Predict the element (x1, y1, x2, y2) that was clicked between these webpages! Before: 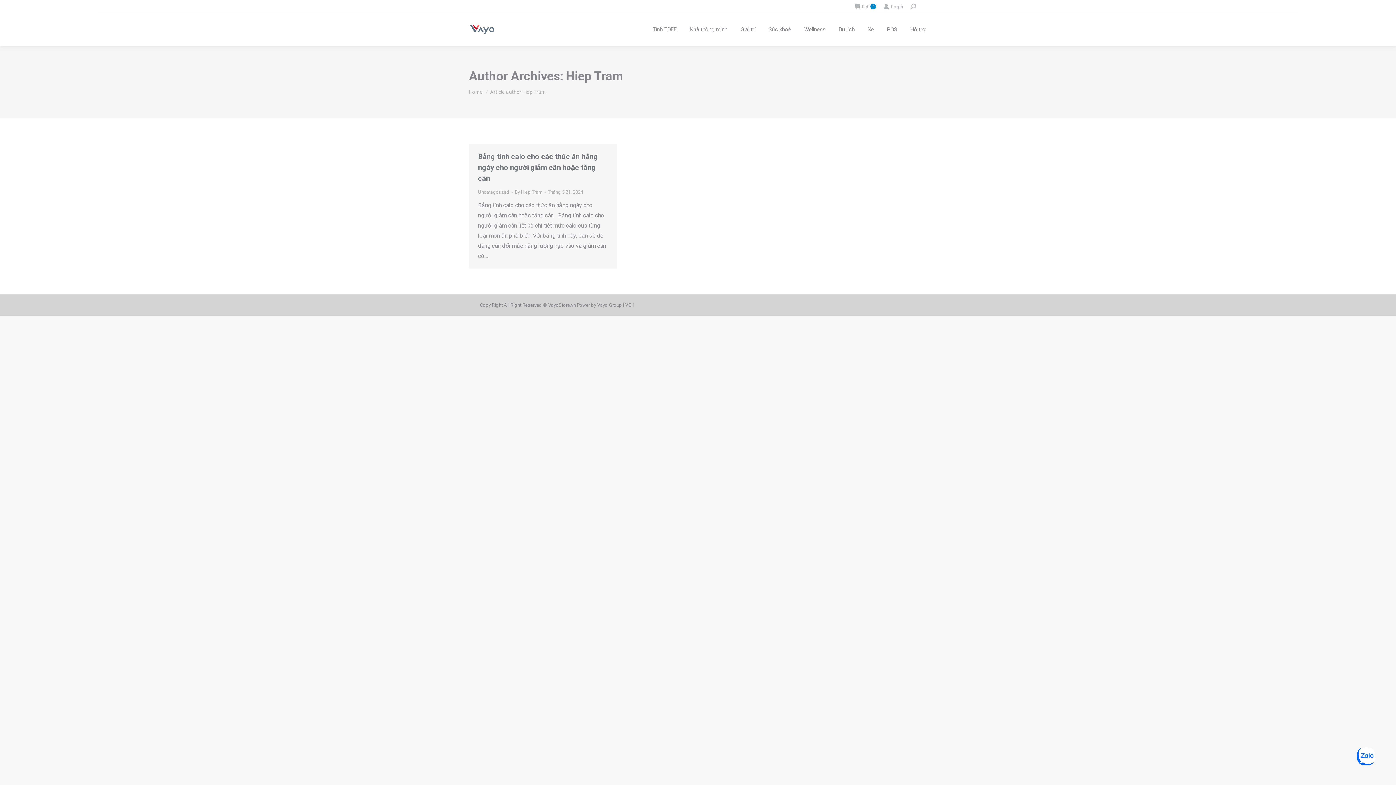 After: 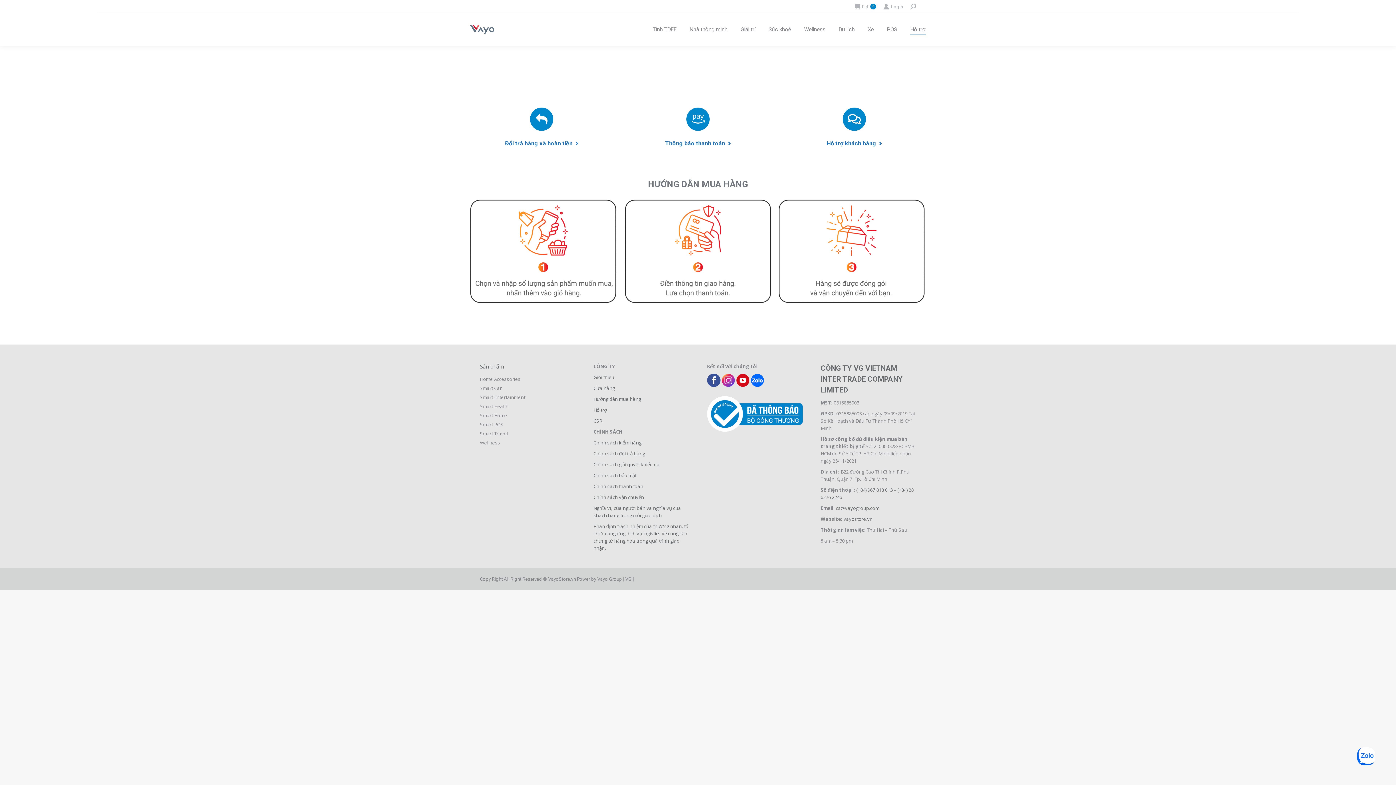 Action: bbox: (909, 19, 927, 39) label: Hỗ trợ